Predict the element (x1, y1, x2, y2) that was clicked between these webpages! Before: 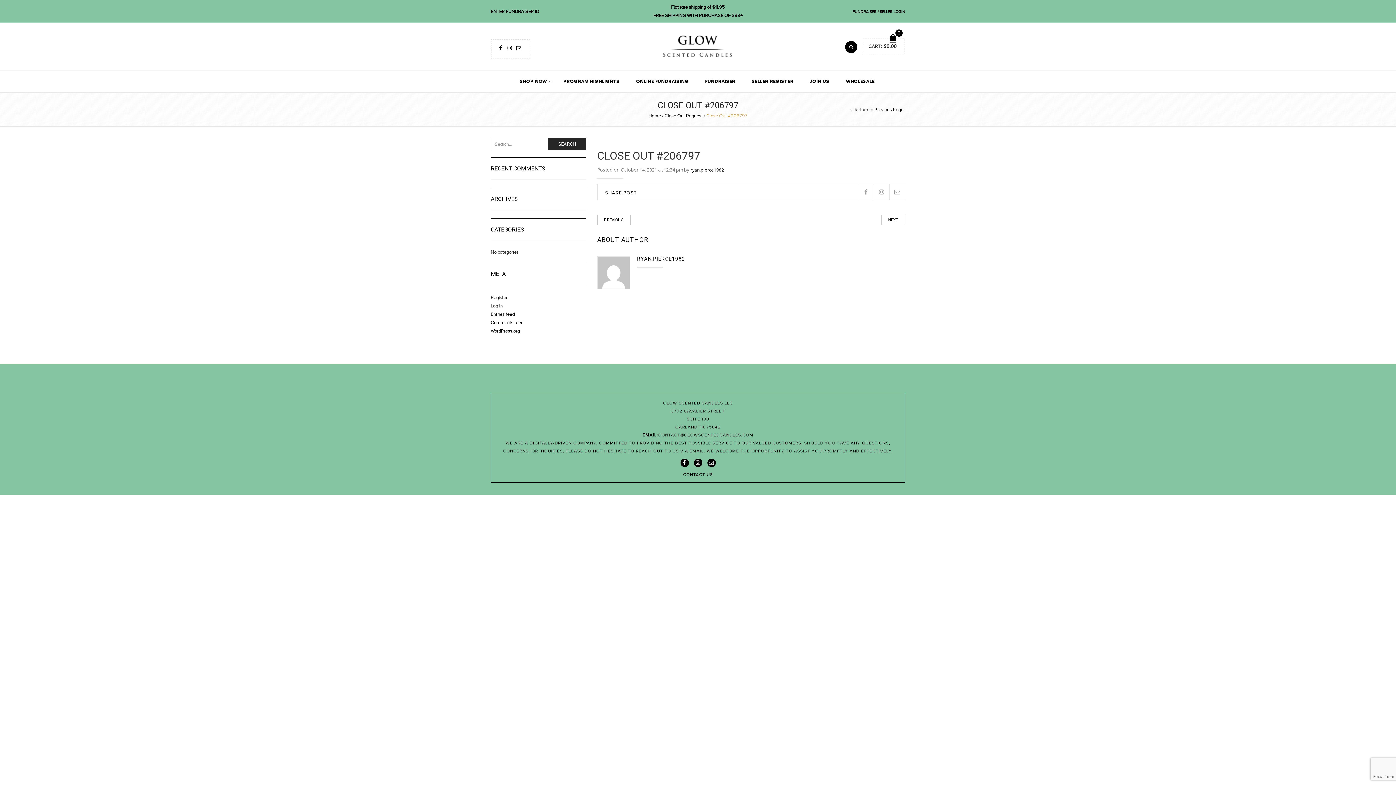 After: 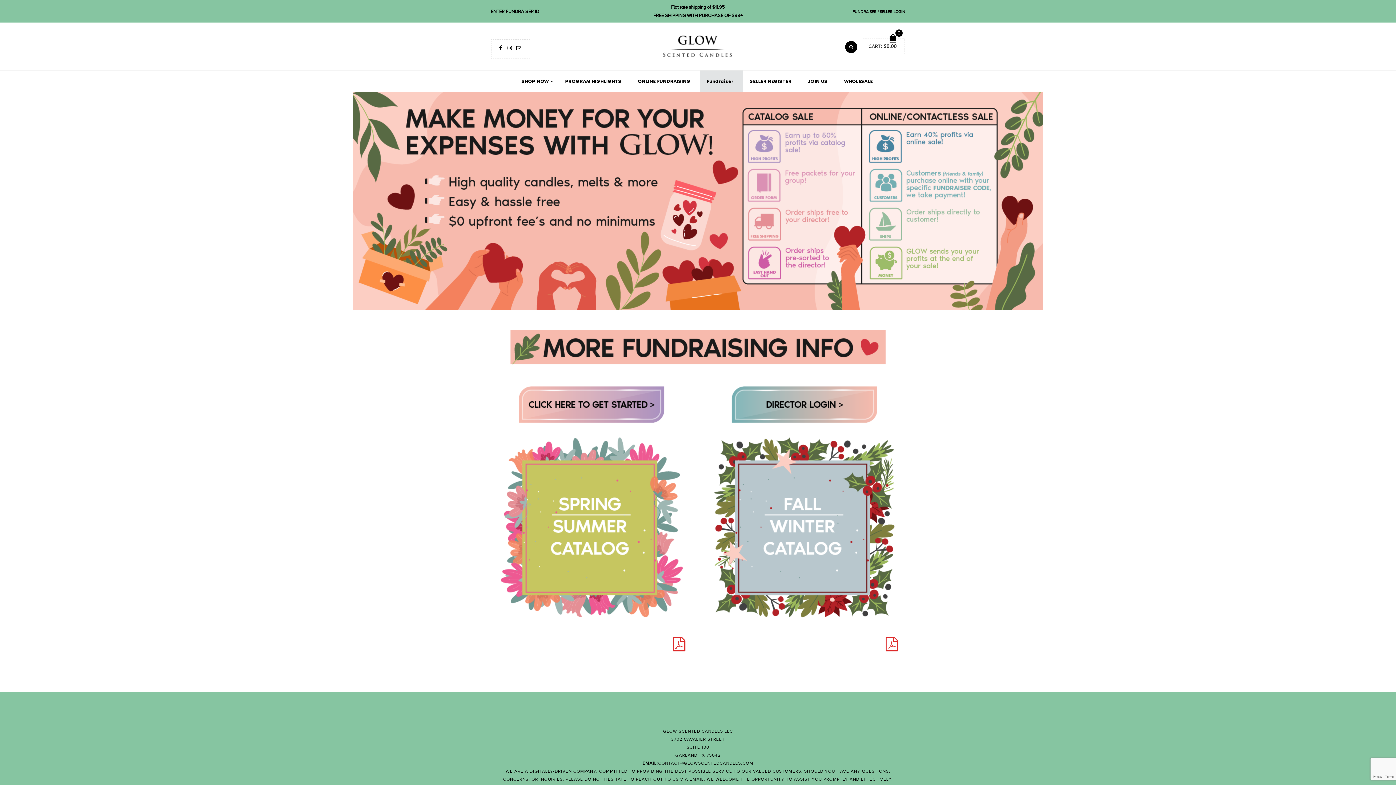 Action: bbox: (698, 70, 744, 92) label: FUNDRAISER